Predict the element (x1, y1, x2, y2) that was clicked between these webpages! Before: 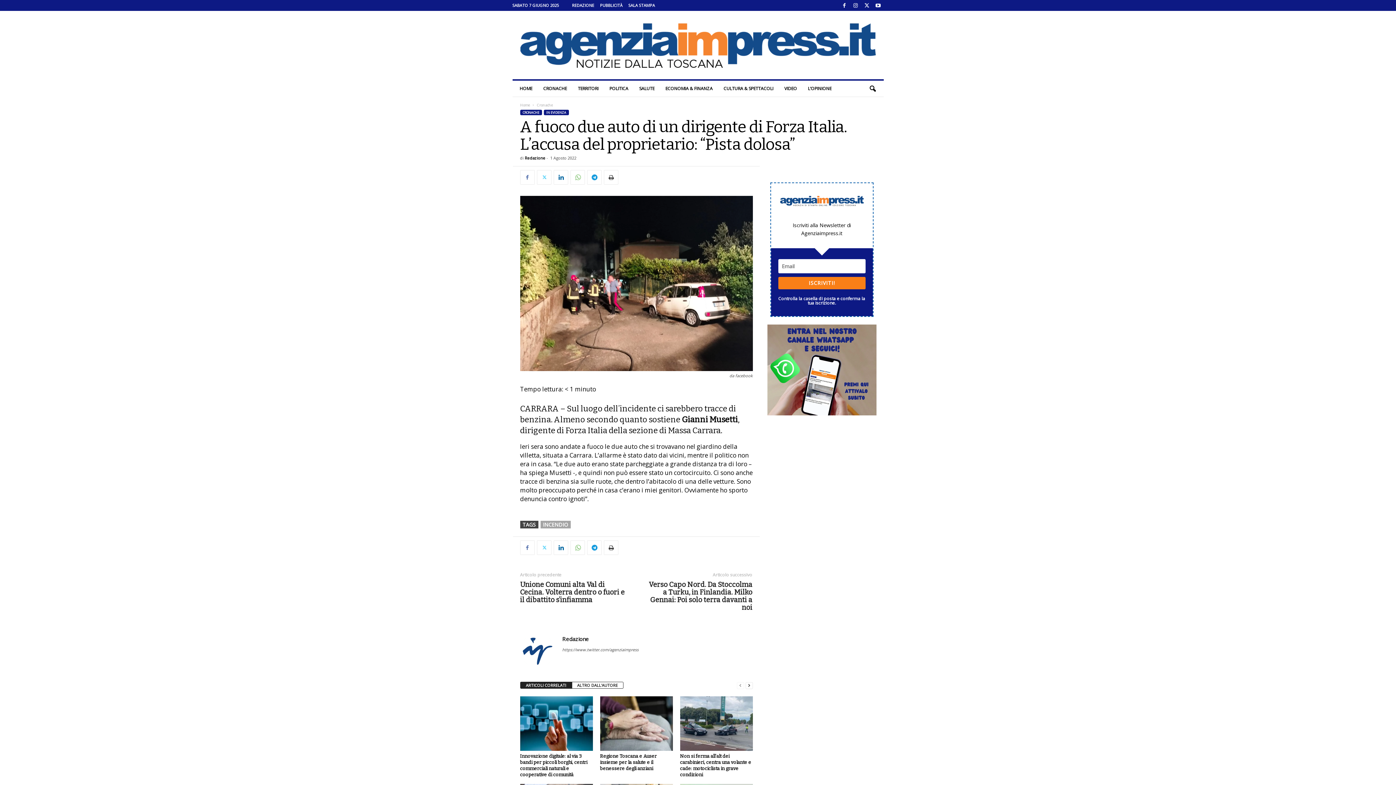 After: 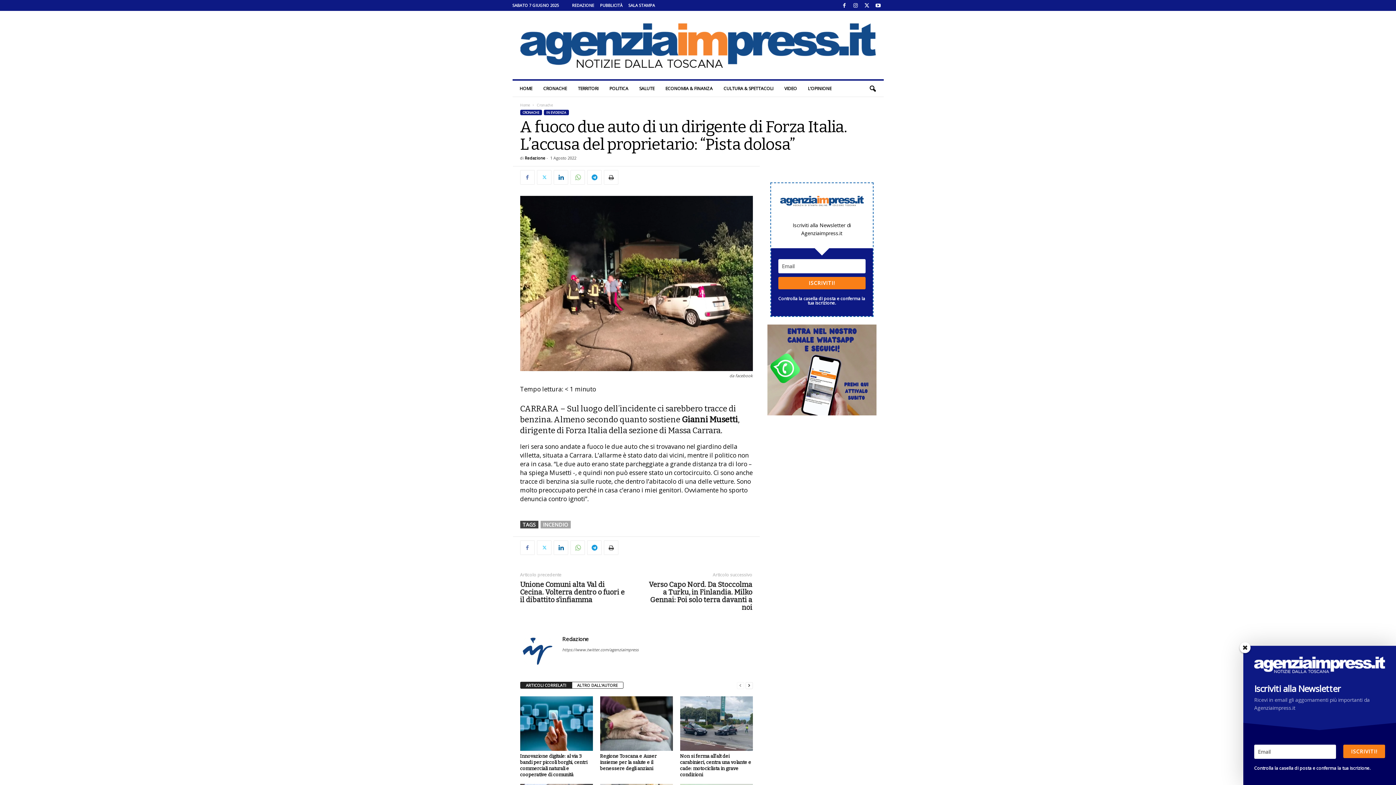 Action: bbox: (767, 324, 876, 433)